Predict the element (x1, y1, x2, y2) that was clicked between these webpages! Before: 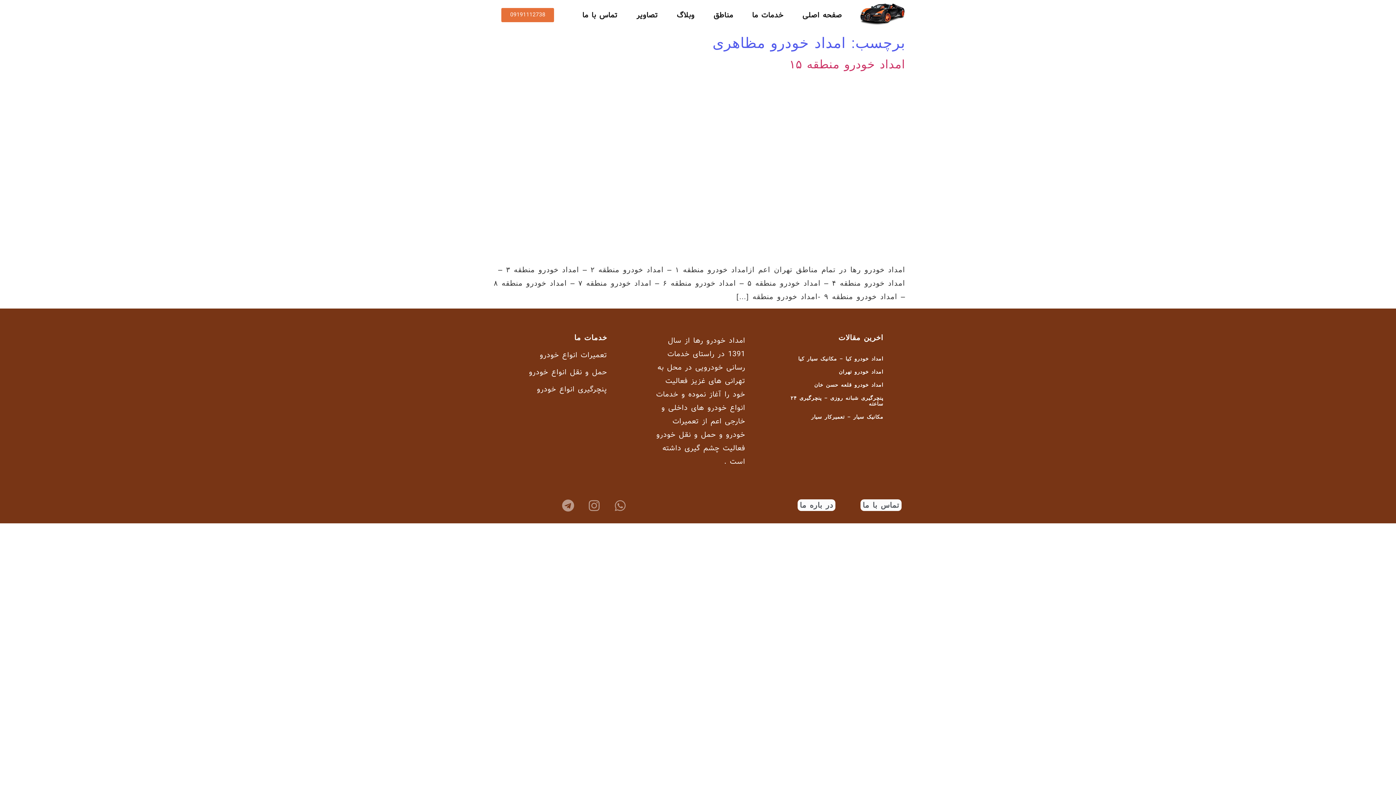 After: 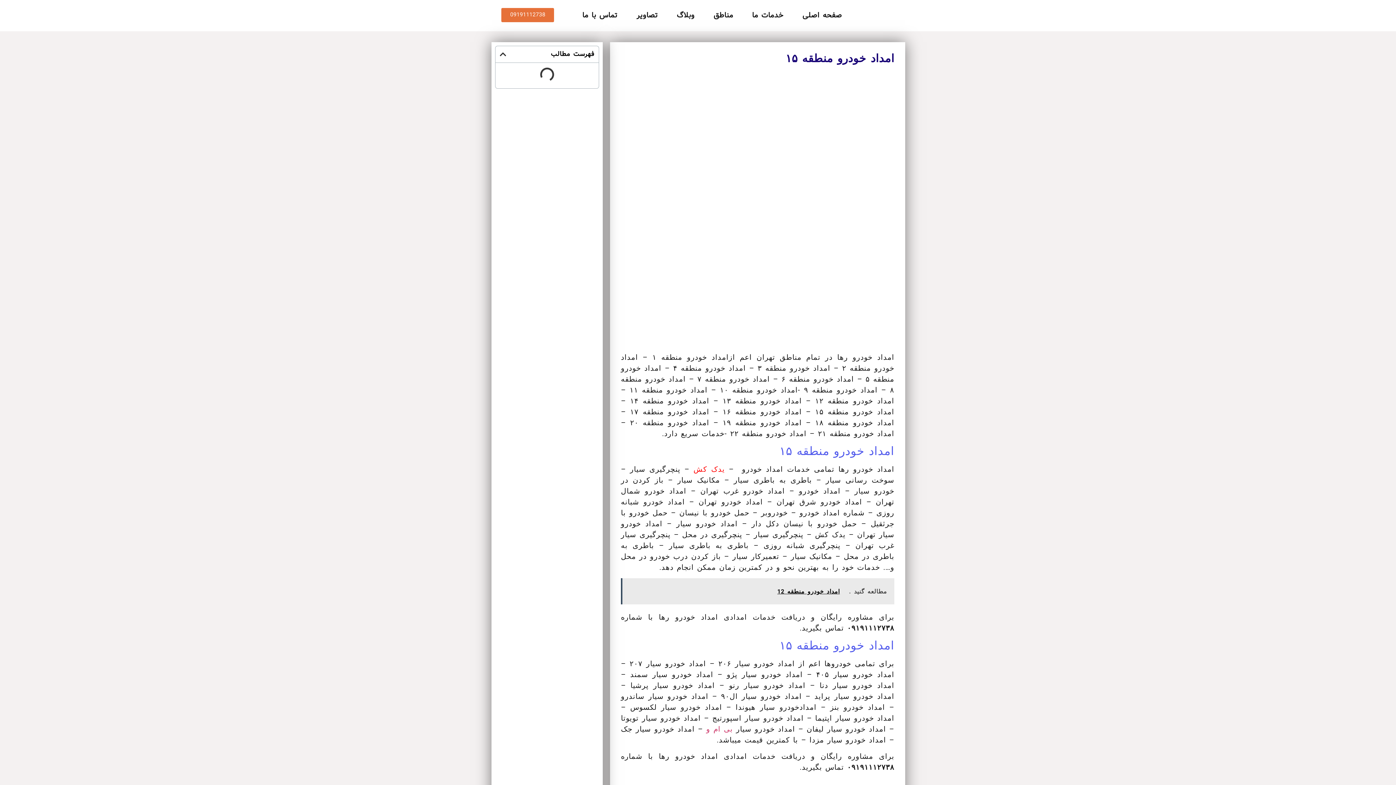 Action: bbox: (490, 252, 905, 260)